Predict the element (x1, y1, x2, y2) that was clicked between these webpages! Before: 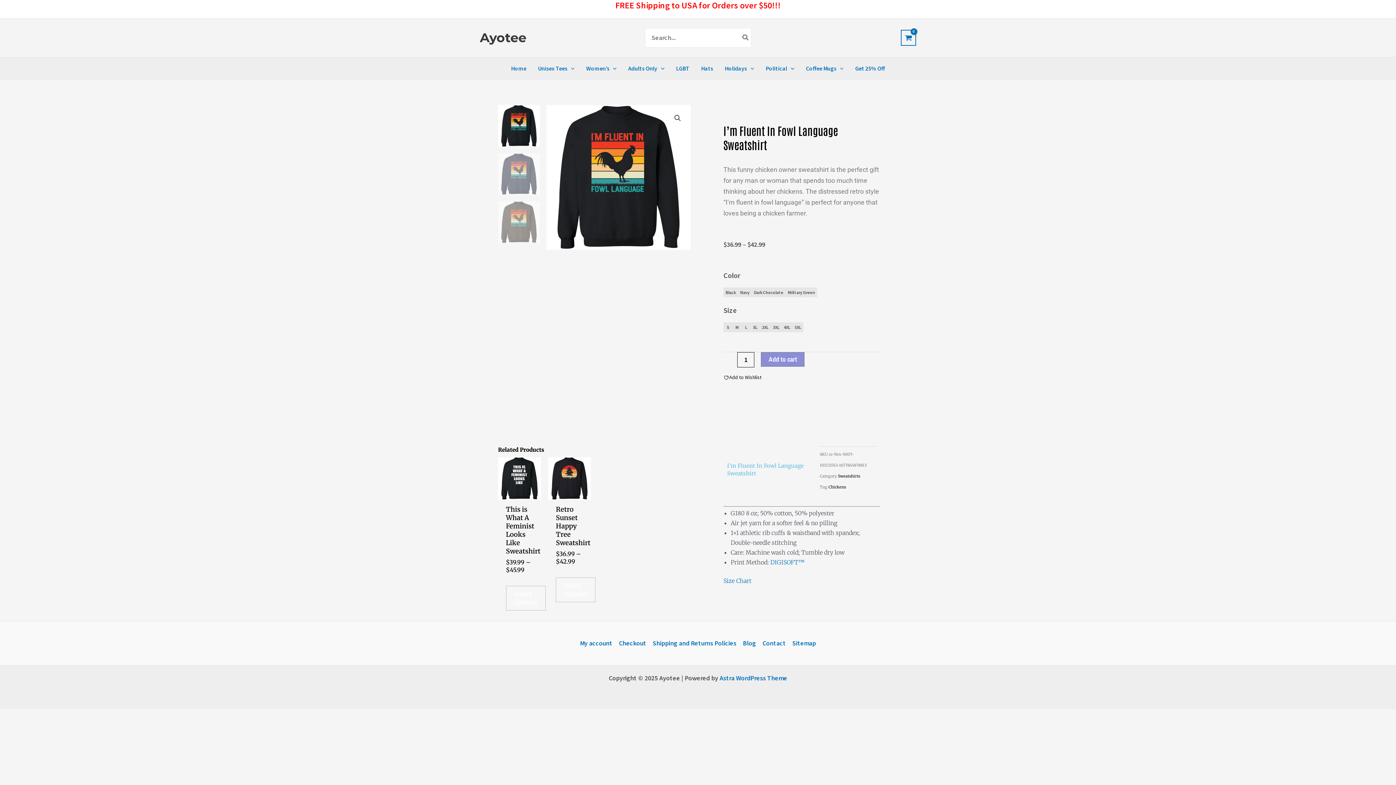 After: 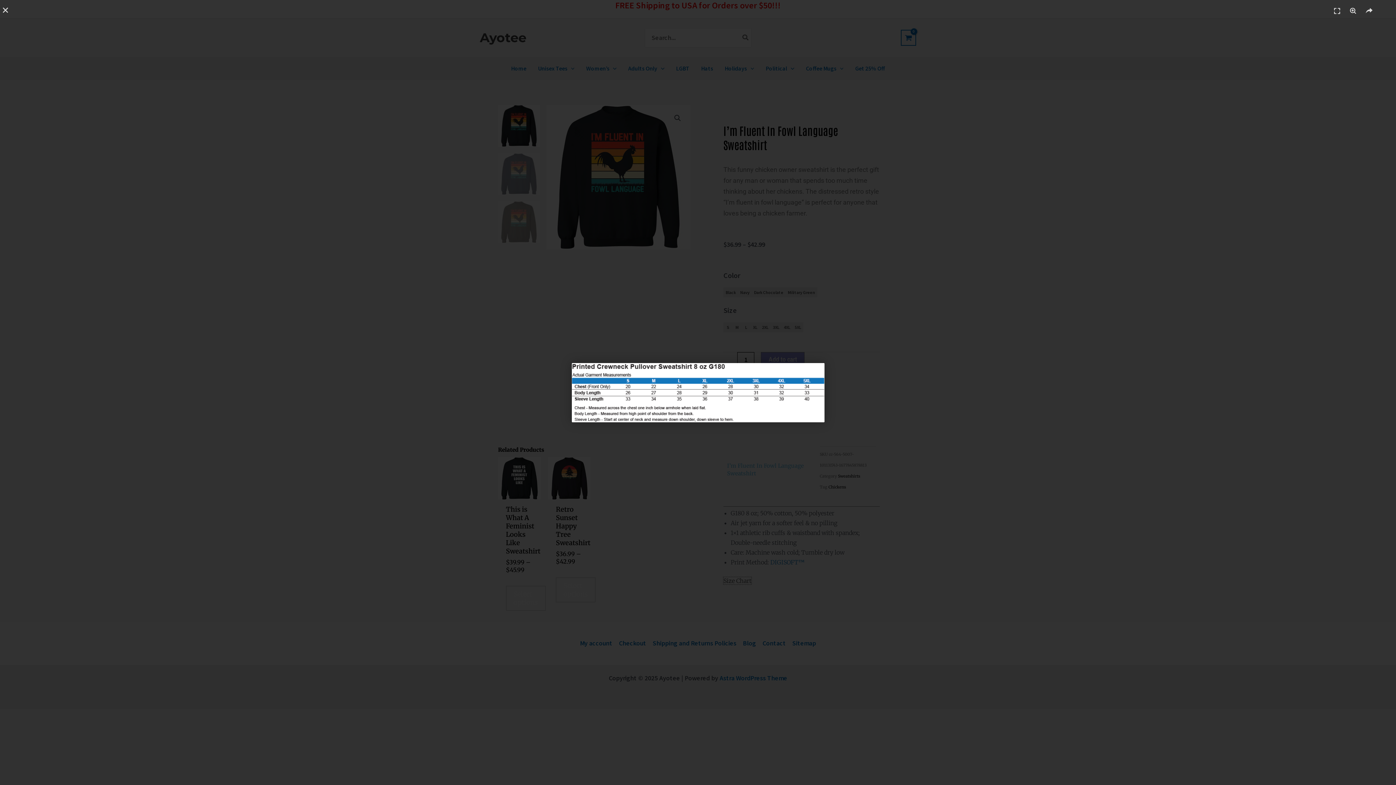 Action: bbox: (723, 577, 751, 584) label: Size Chart